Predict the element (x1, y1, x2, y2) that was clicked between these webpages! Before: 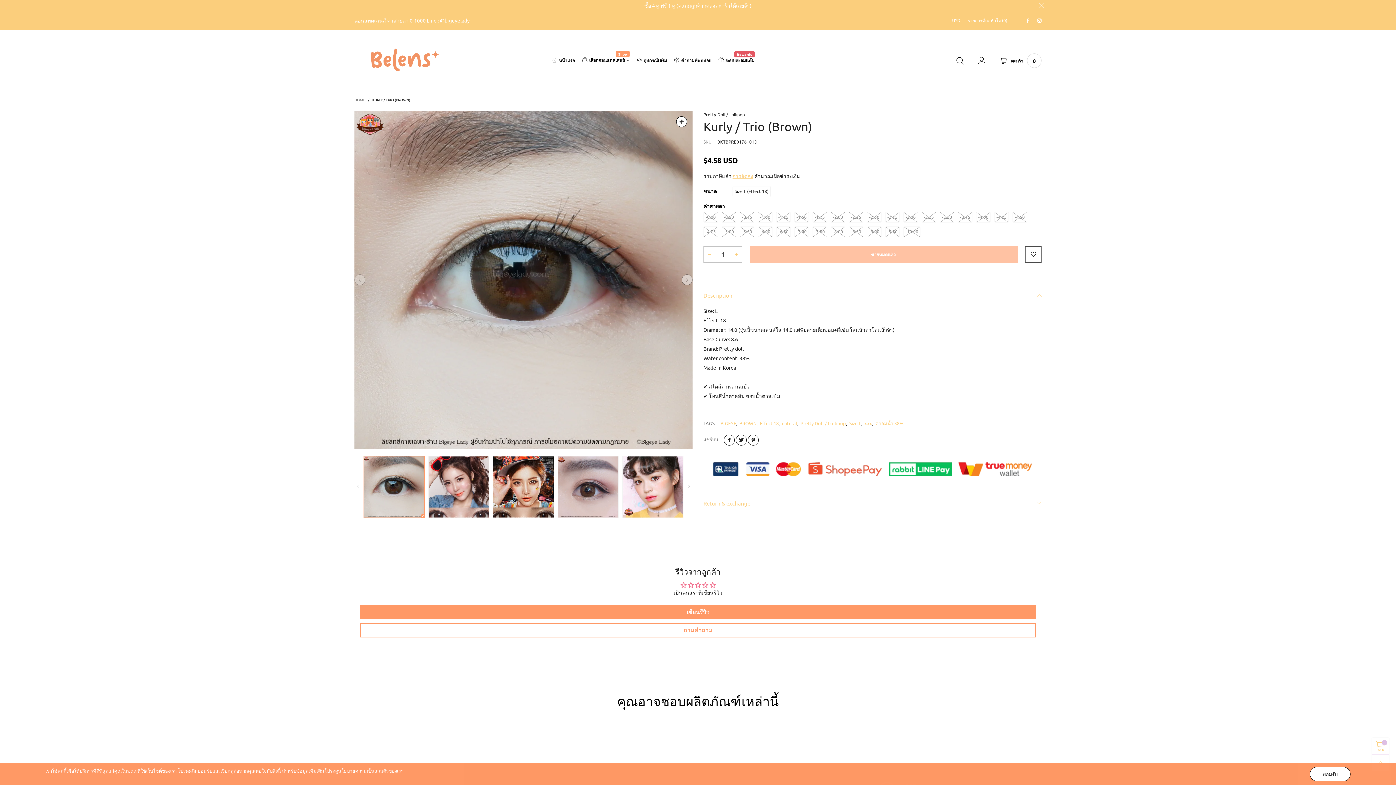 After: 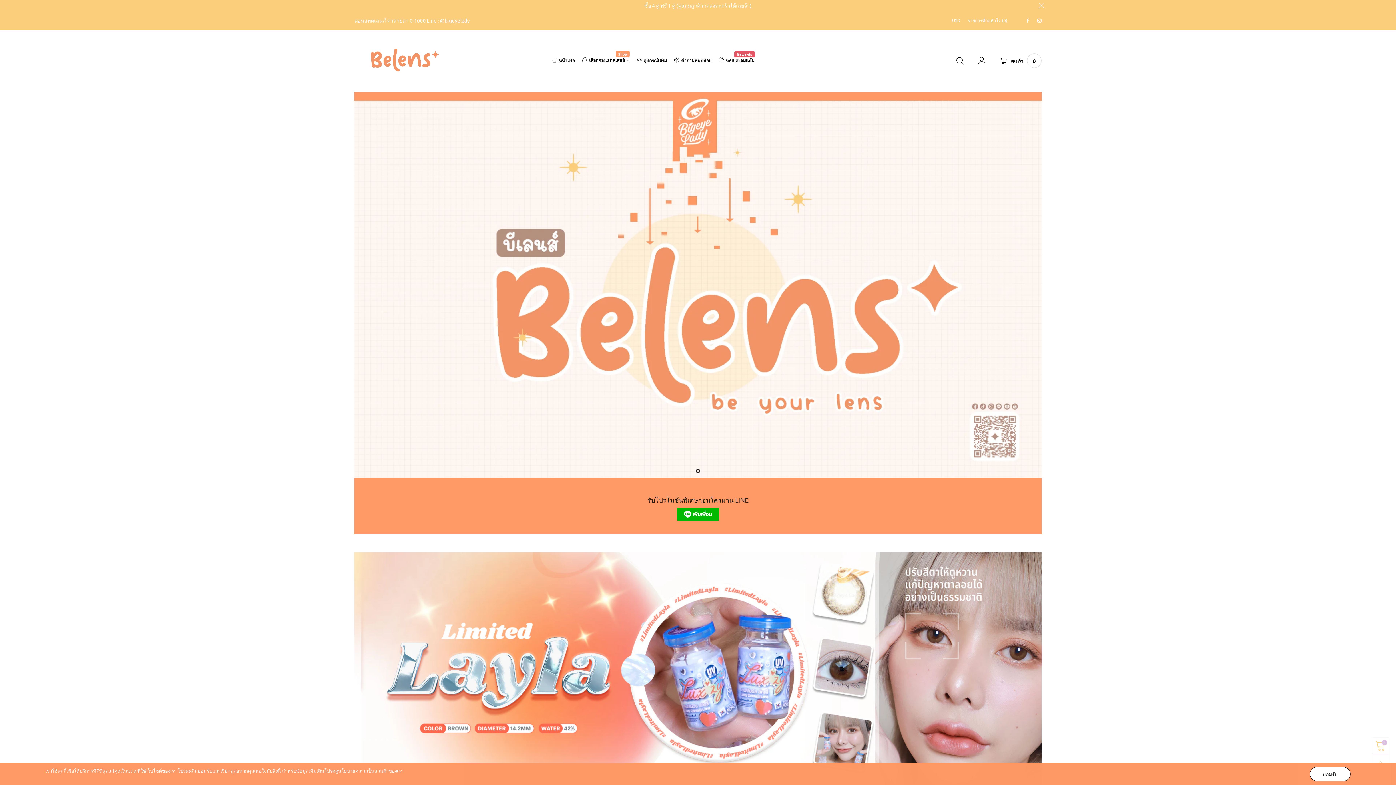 Action: bbox: (354, 96, 366, 102) label: HOME 